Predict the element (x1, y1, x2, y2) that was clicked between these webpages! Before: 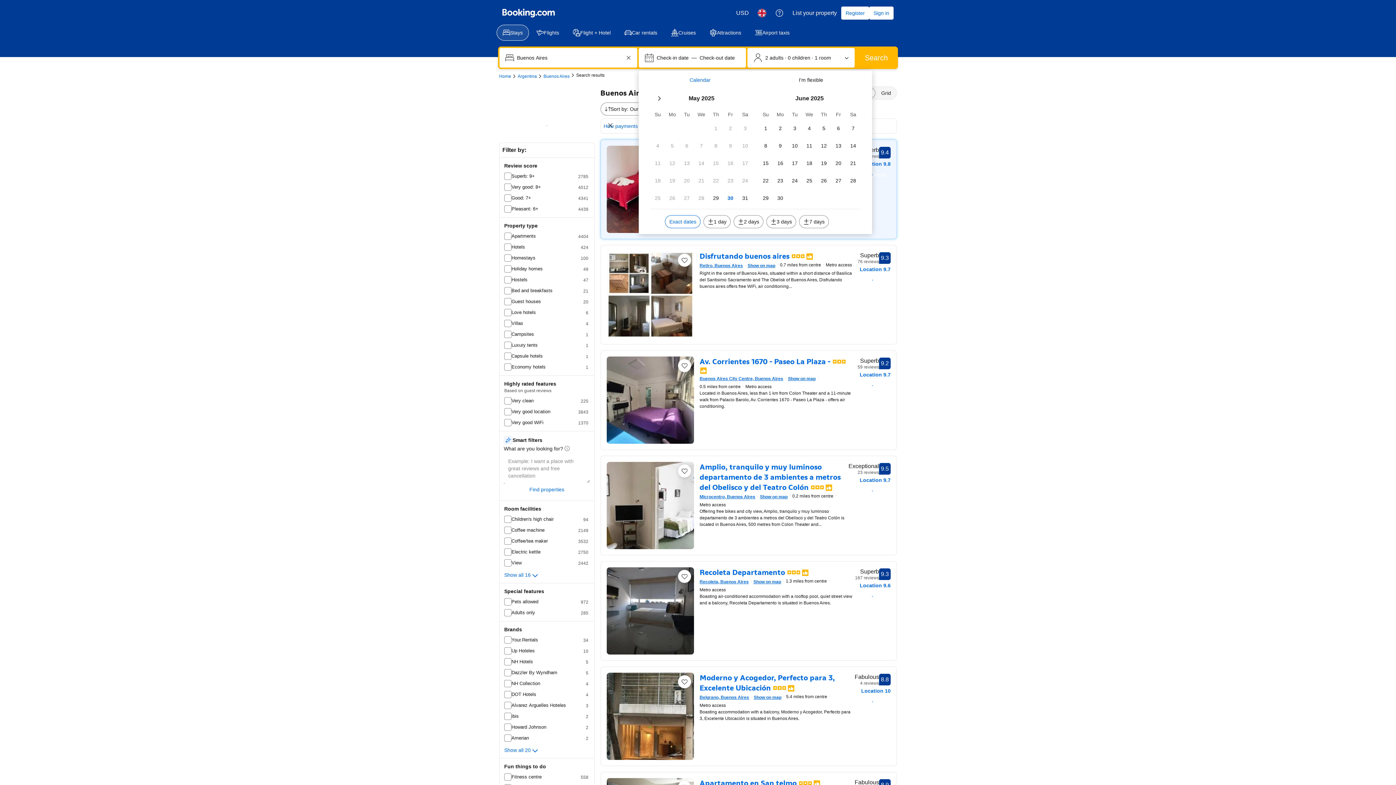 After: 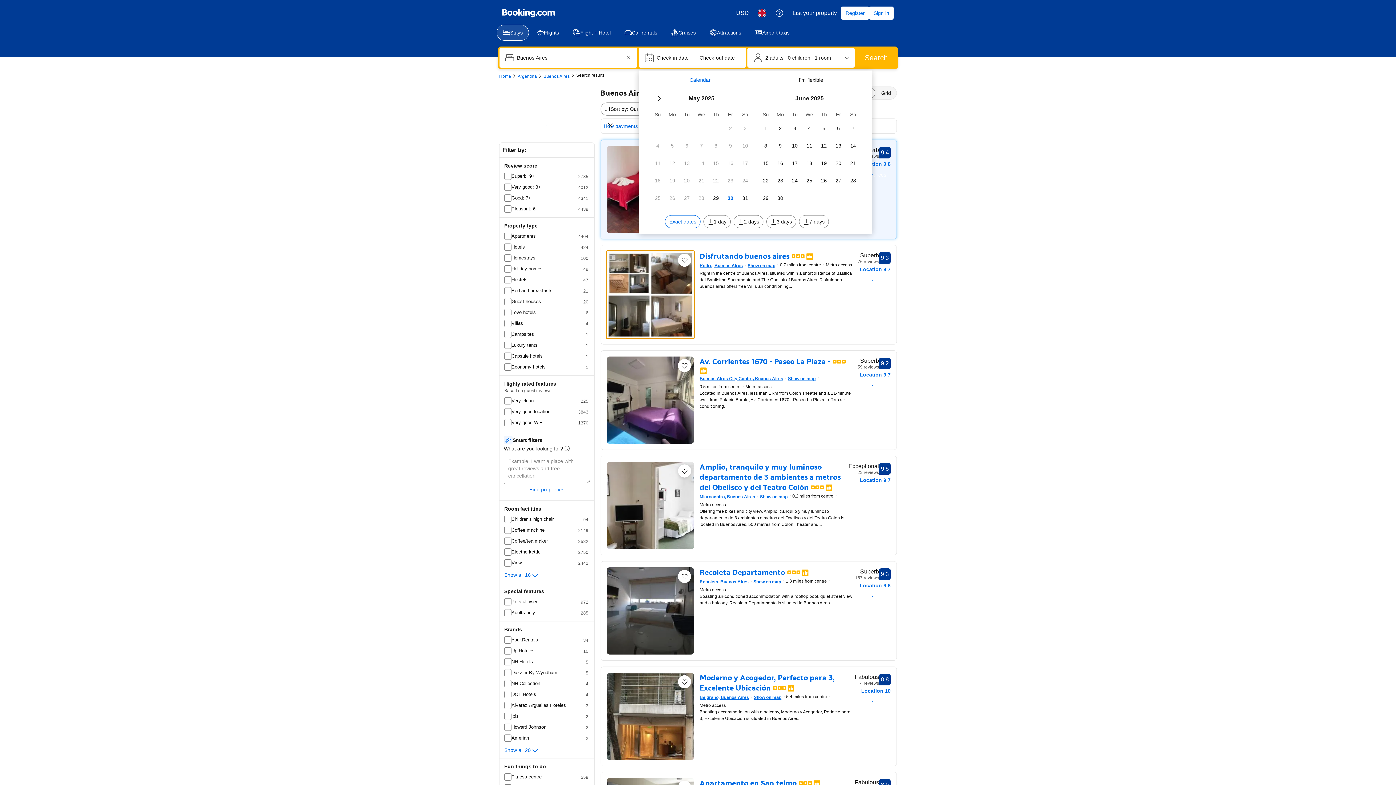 Action: bbox: (606, 251, 694, 338)